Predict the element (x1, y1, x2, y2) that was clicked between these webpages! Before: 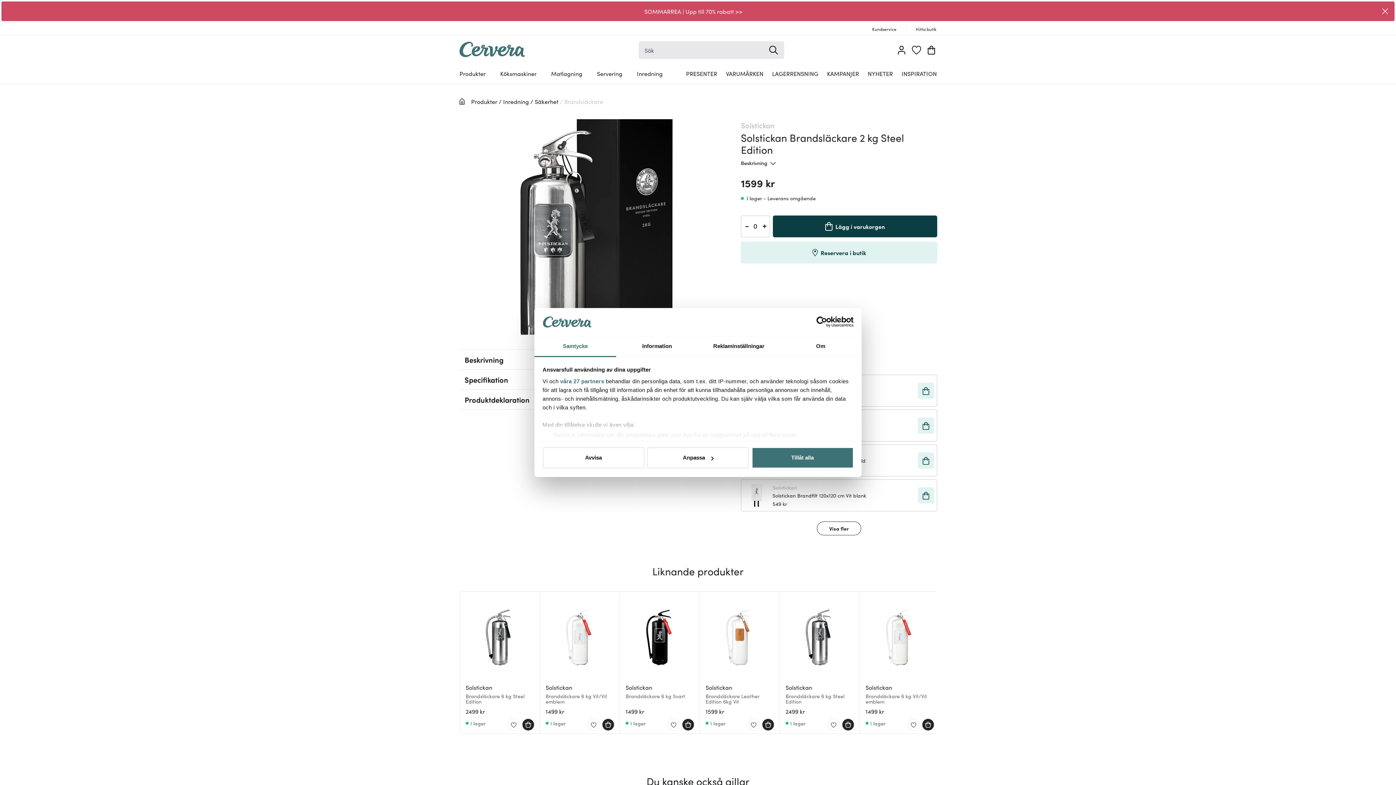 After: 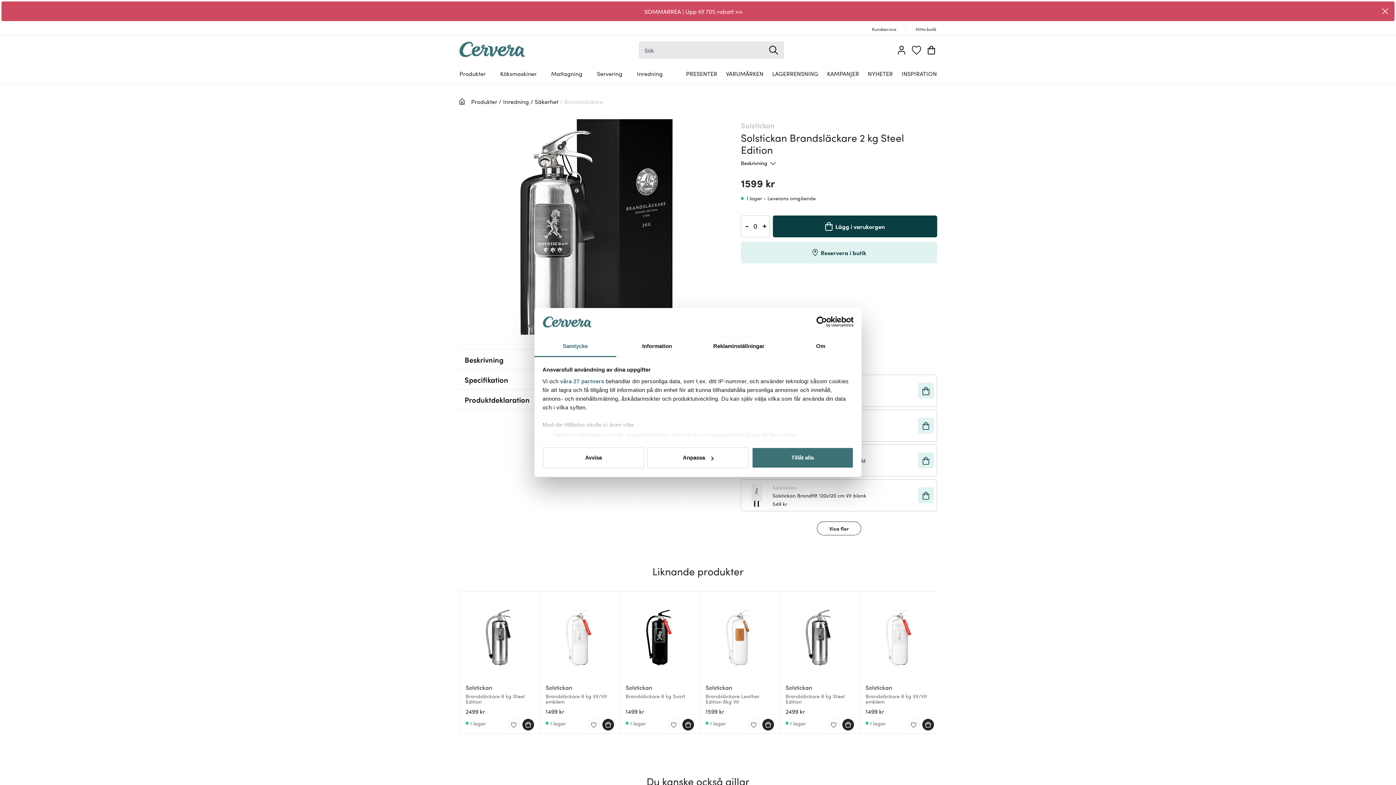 Action: label: Lägg i varukorgen bbox: (922, 384, 929, 396)